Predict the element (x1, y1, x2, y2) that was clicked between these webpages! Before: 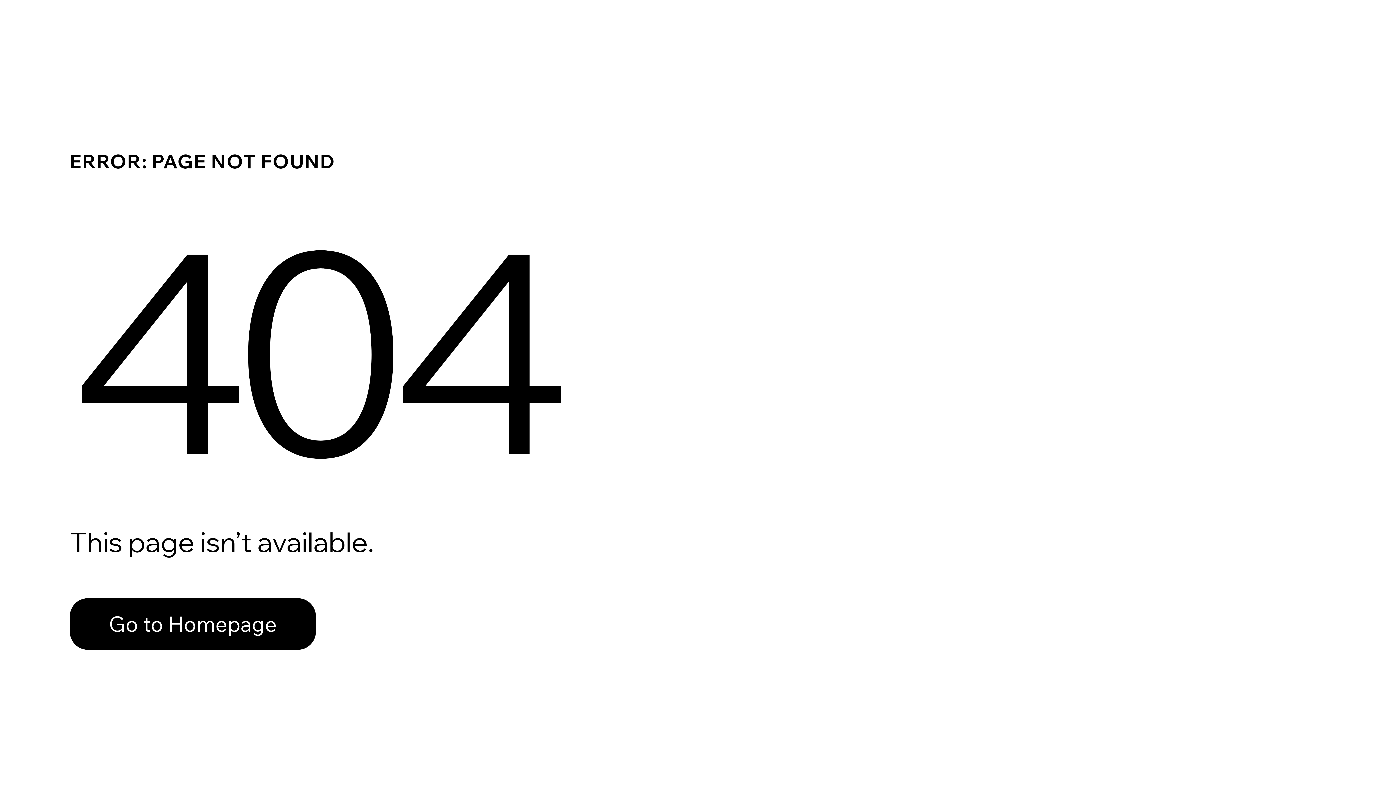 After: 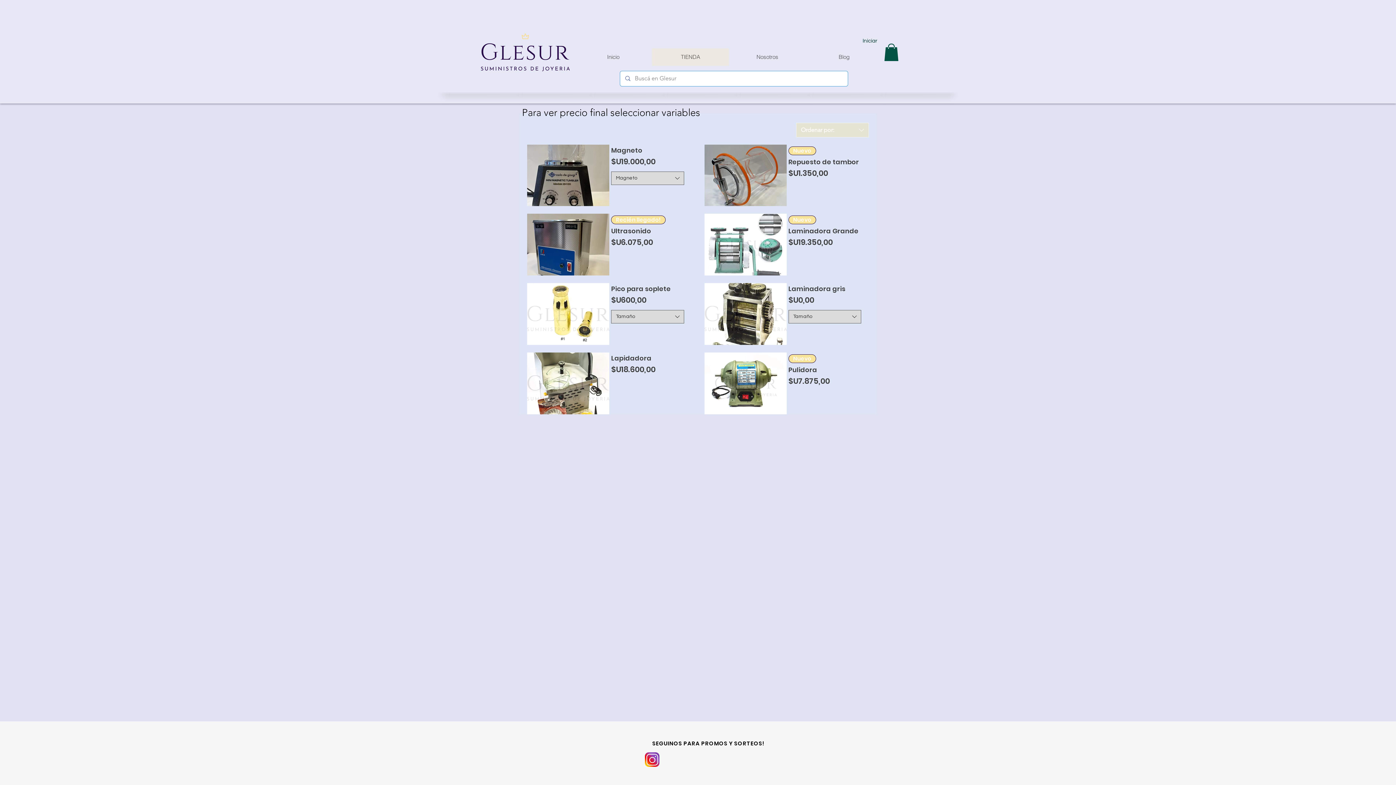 Action: label: Go to Homepage bbox: (69, 582, 768, 659)